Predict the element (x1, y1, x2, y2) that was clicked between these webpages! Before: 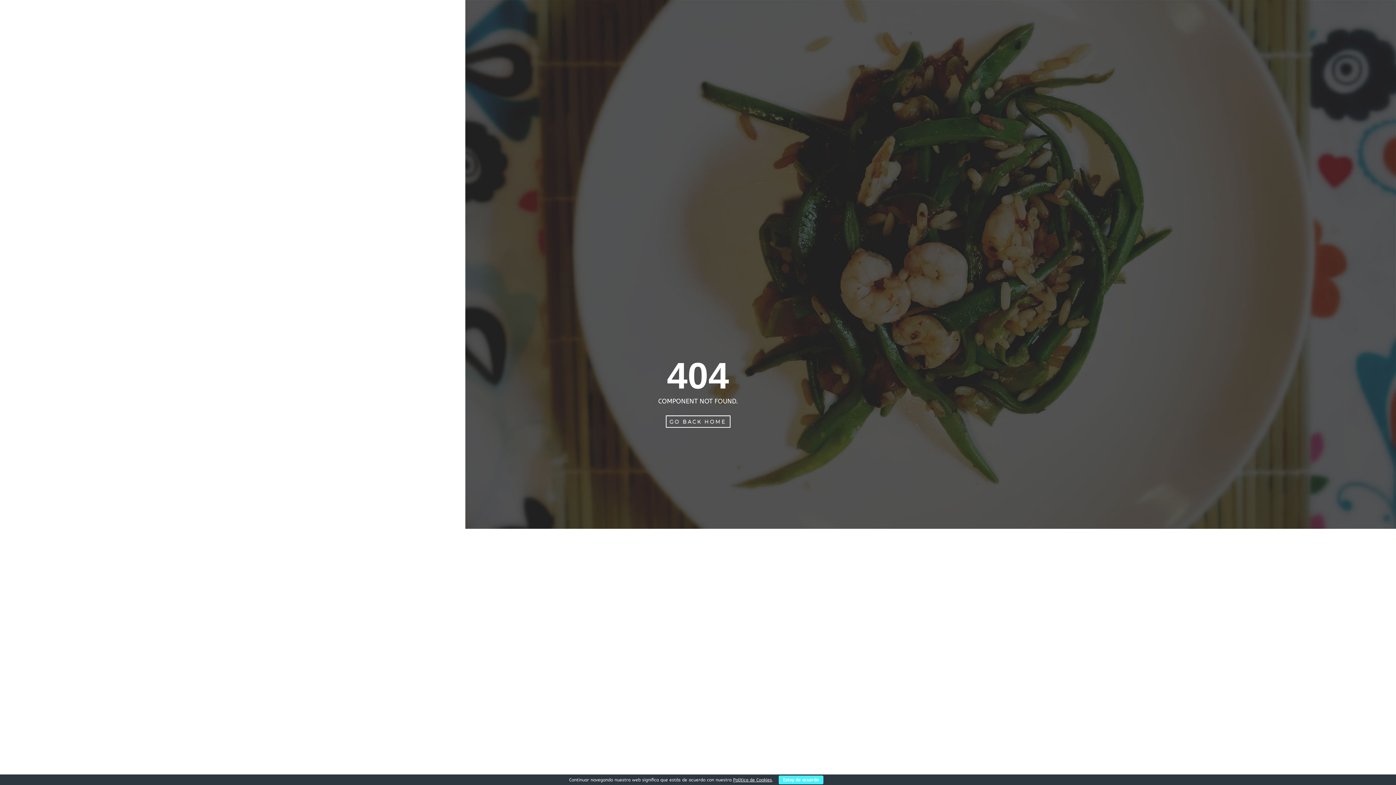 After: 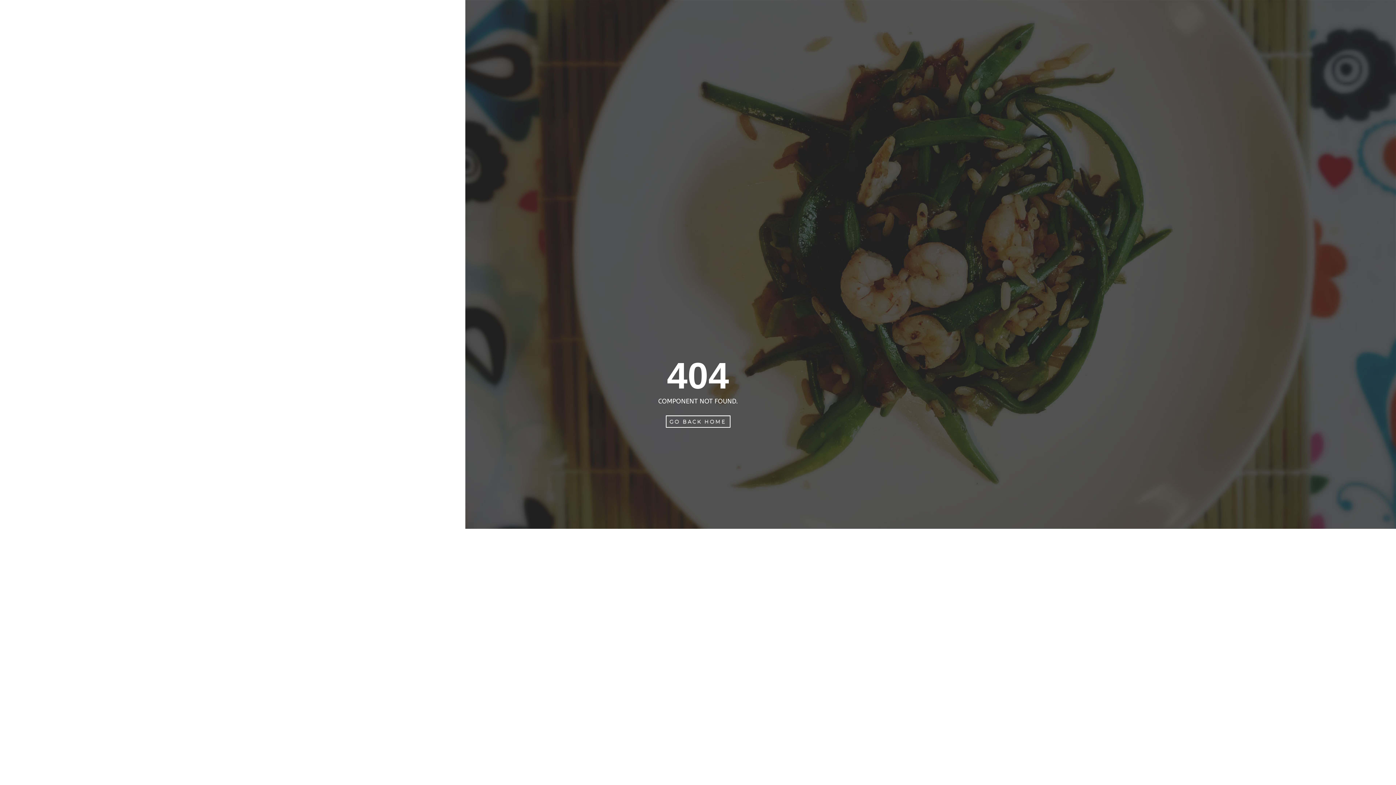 Action: label: Estoy de acuerdo bbox: (778, 776, 823, 784)